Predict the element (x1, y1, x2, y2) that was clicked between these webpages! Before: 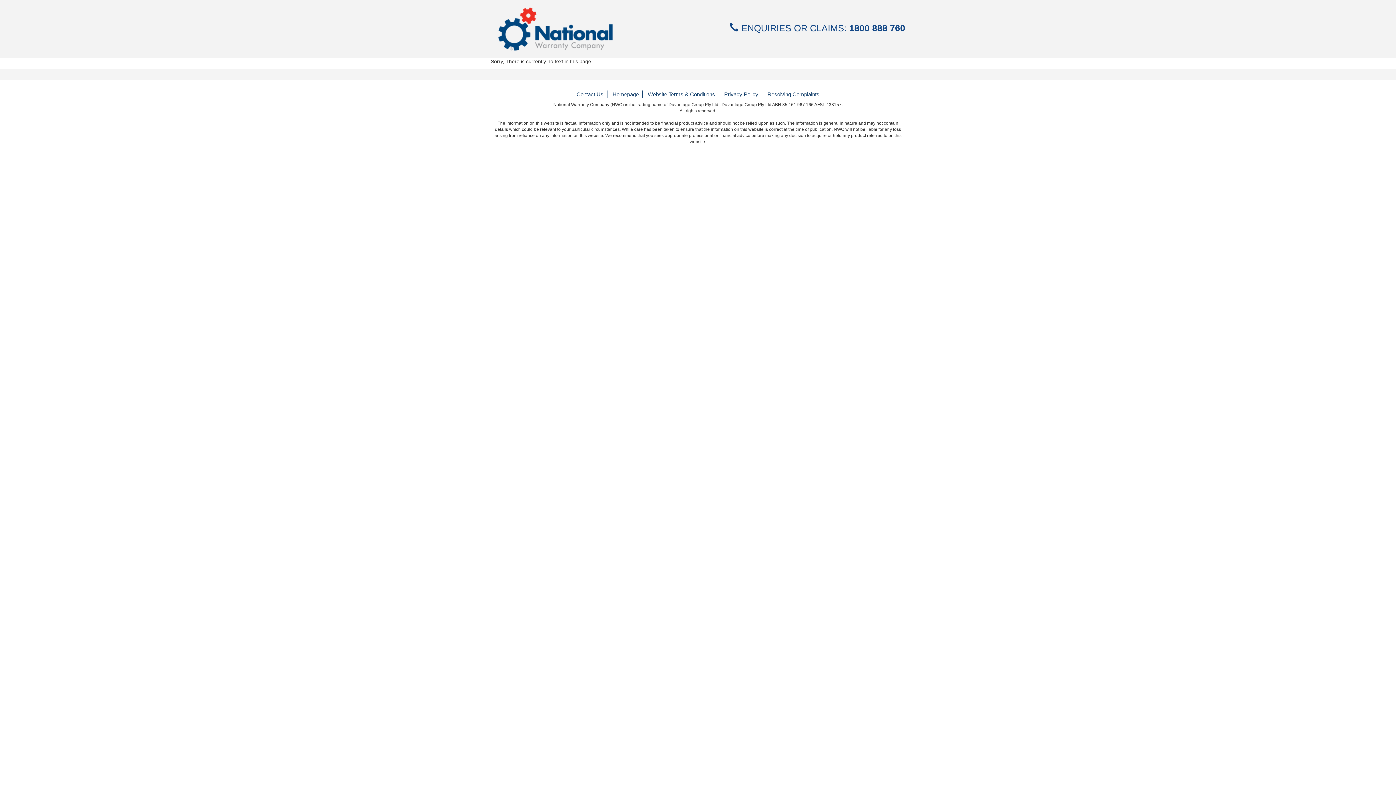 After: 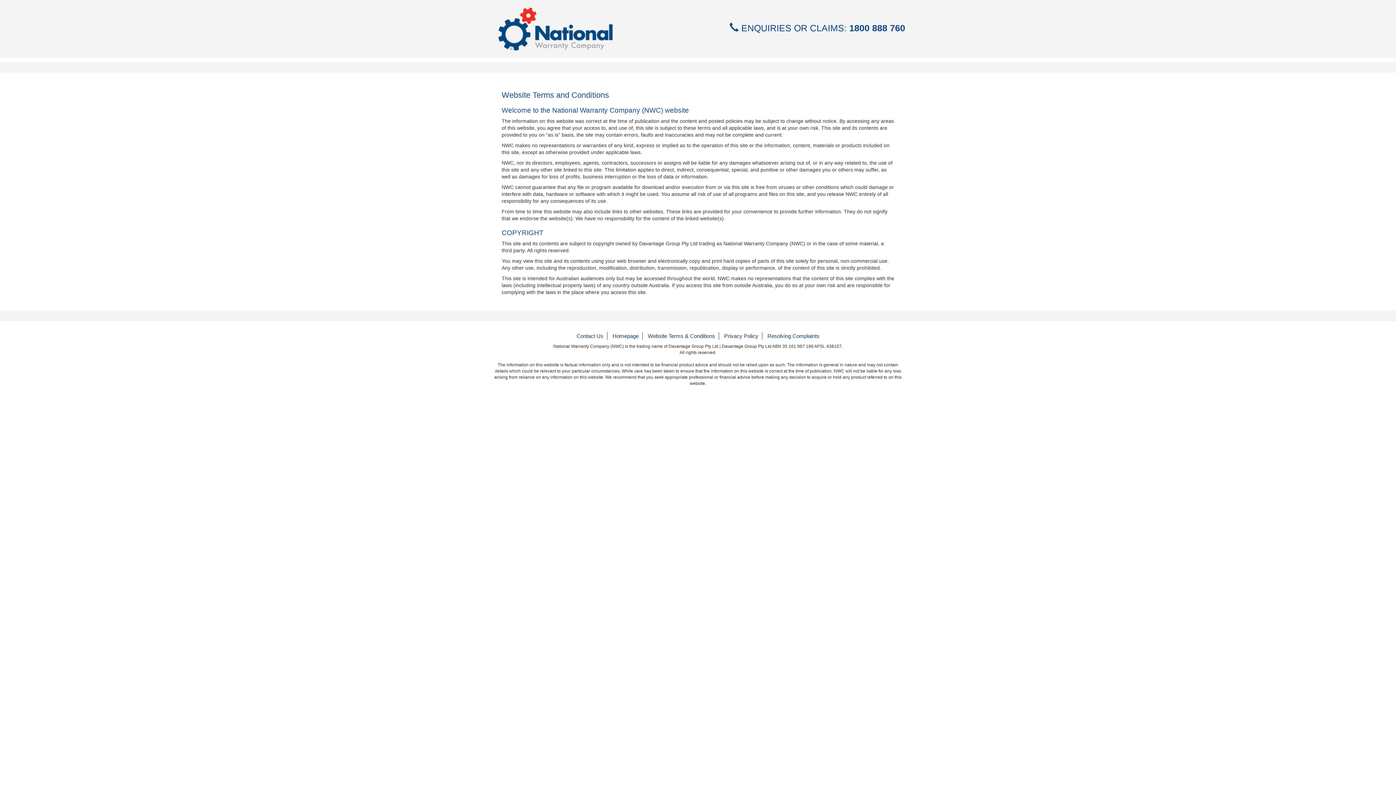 Action: label: Website Terms & Conditions bbox: (644, 90, 719, 98)